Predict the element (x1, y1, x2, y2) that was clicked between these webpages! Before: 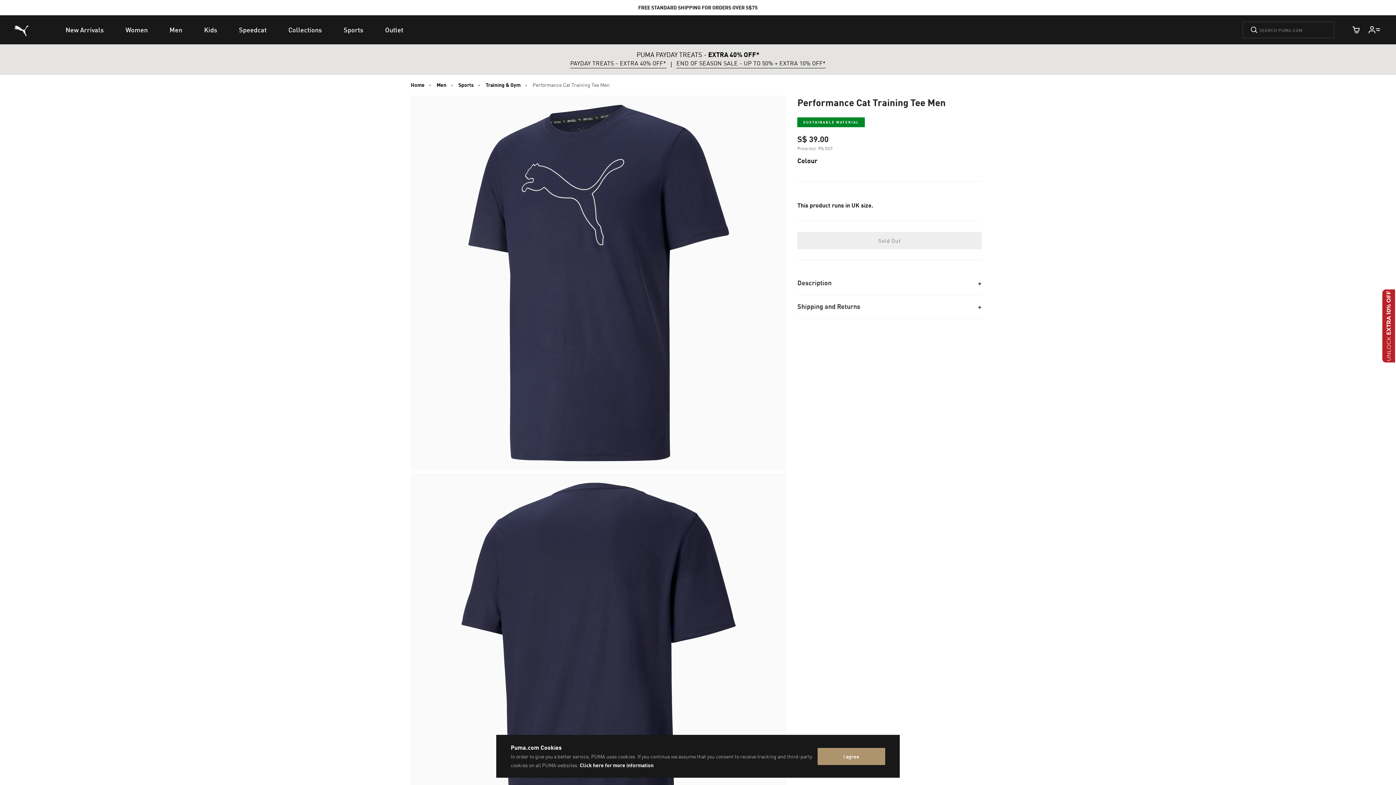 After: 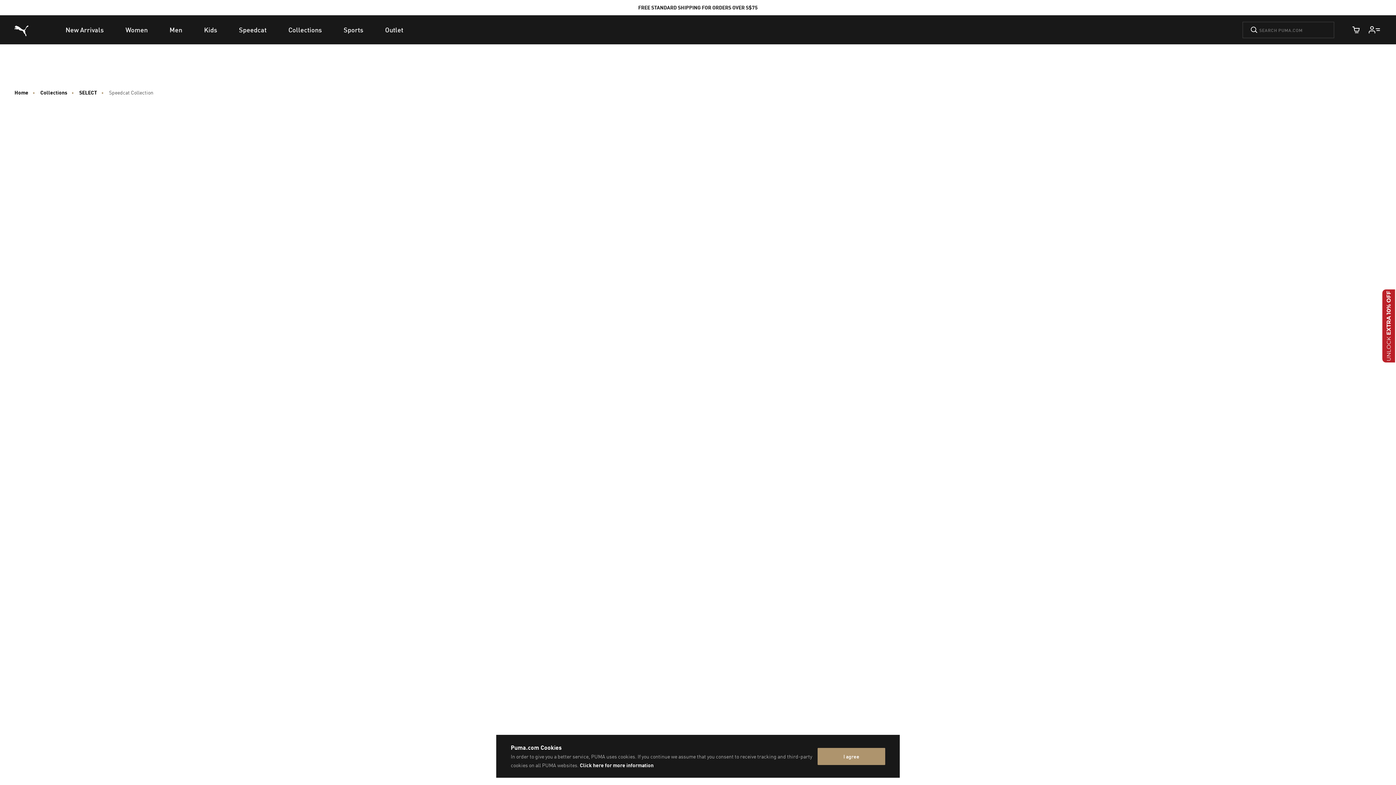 Action: bbox: (228, 15, 277, 44) label: Speedcat